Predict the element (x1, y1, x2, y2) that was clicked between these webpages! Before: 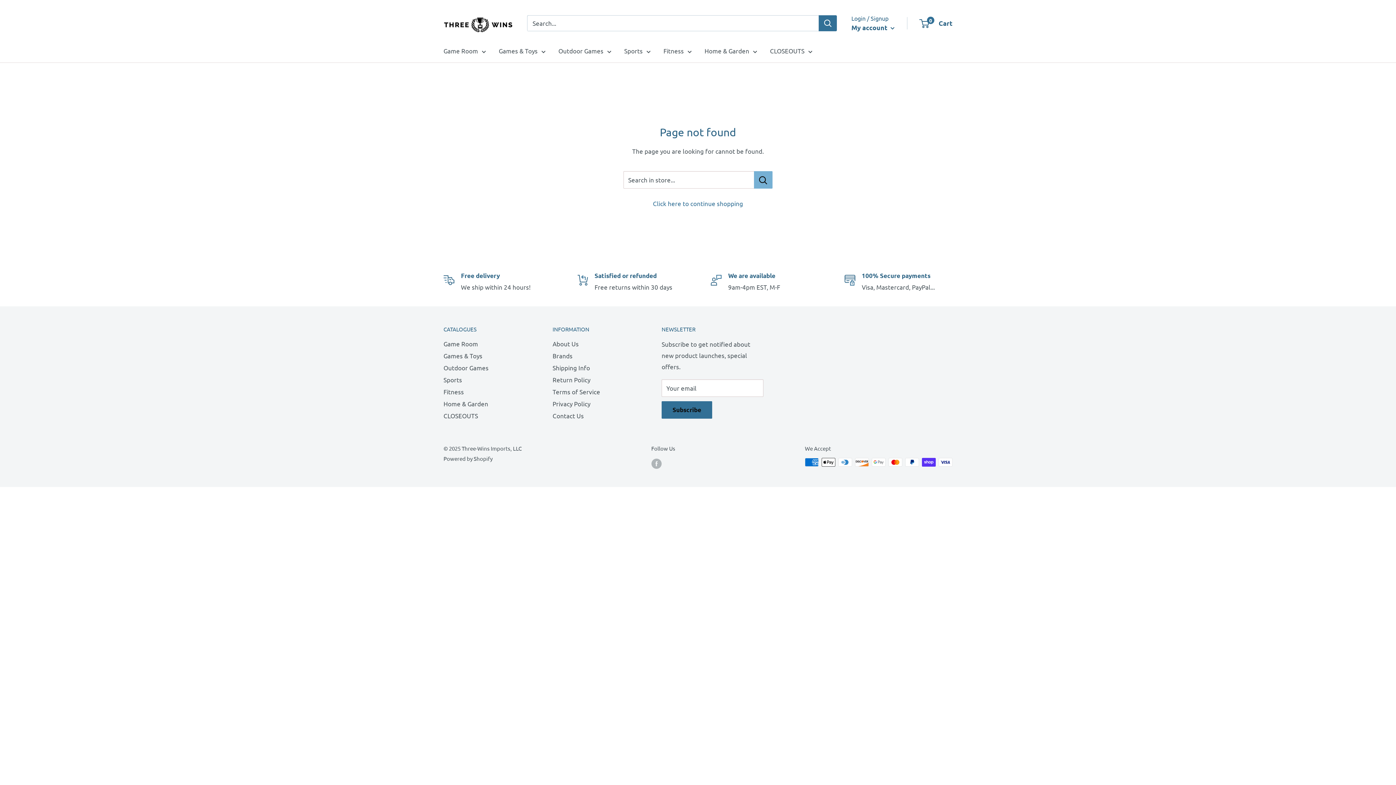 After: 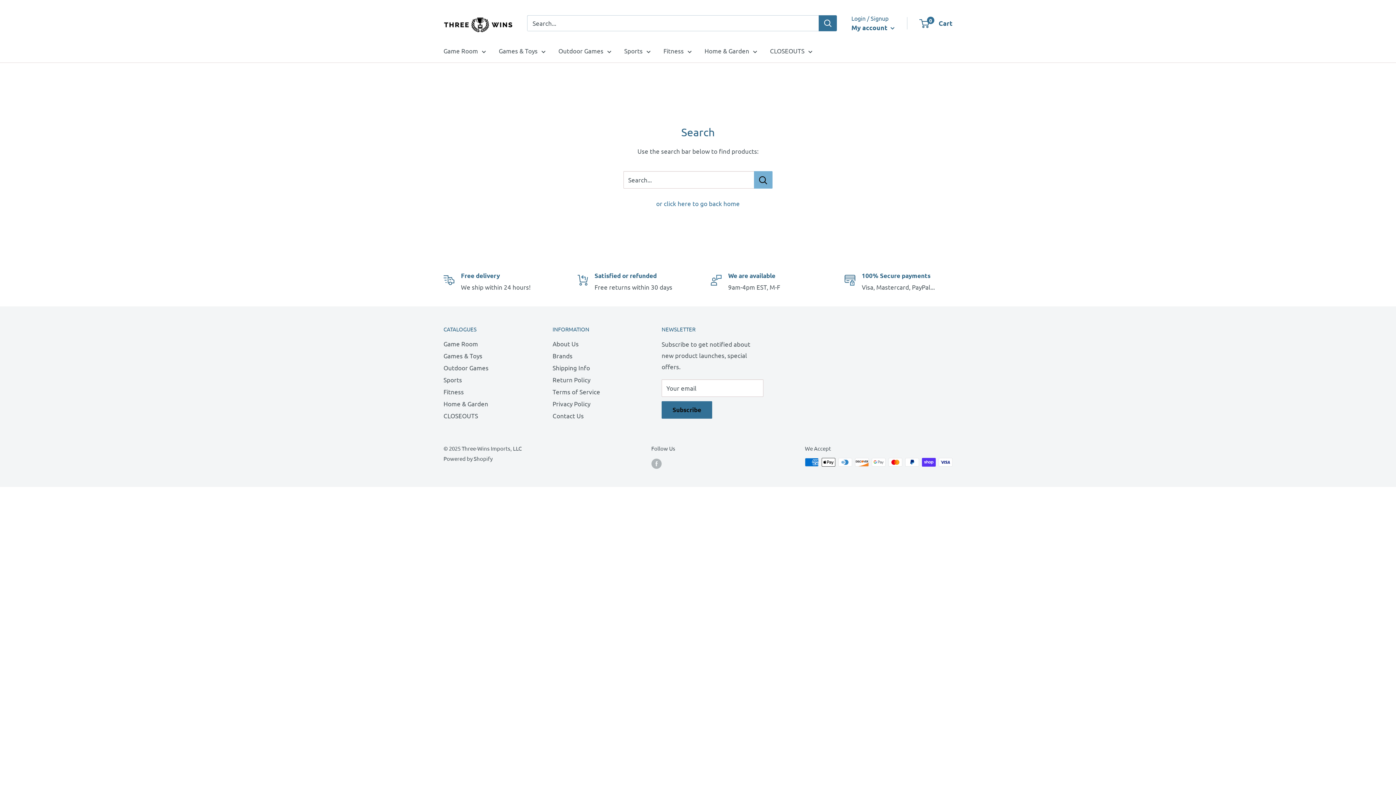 Action: bbox: (818, 15, 837, 31) label: Search